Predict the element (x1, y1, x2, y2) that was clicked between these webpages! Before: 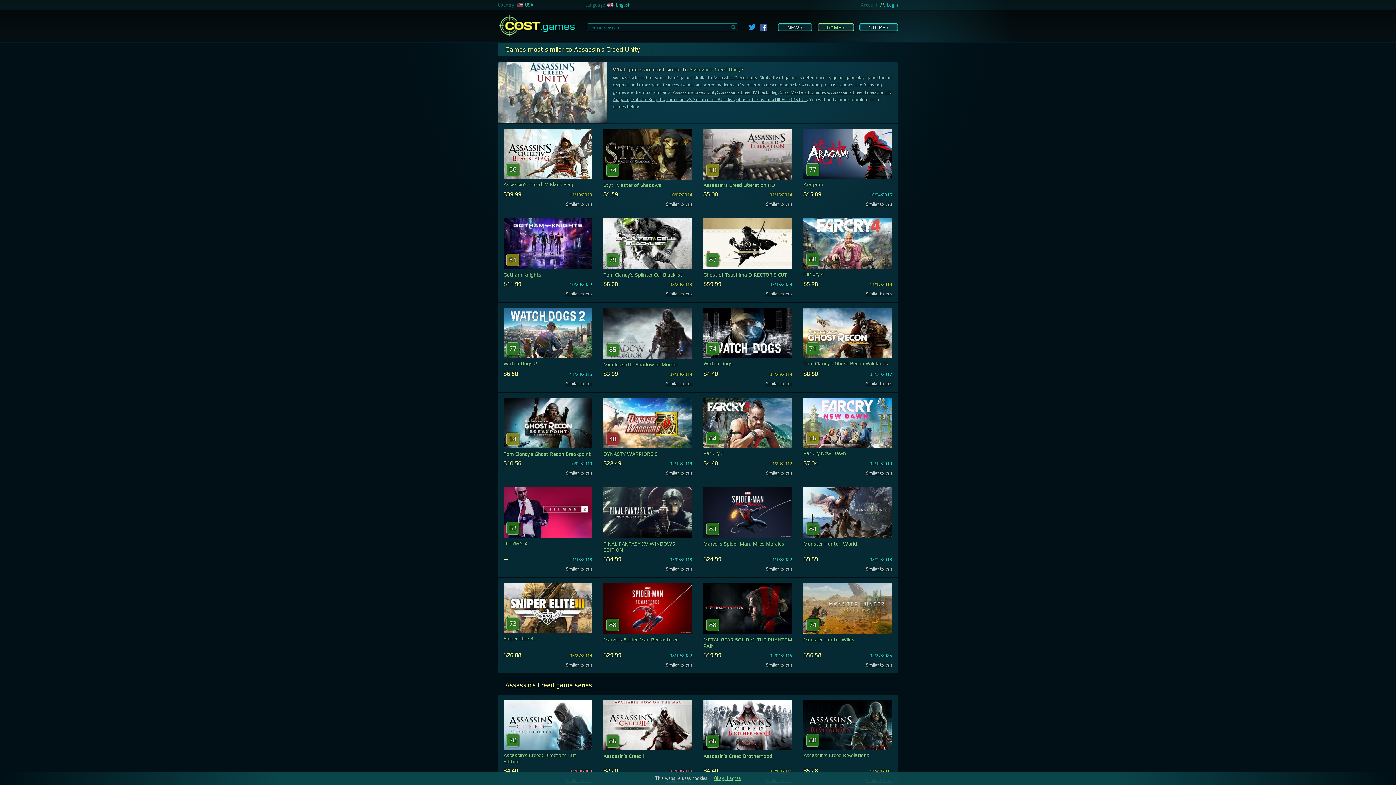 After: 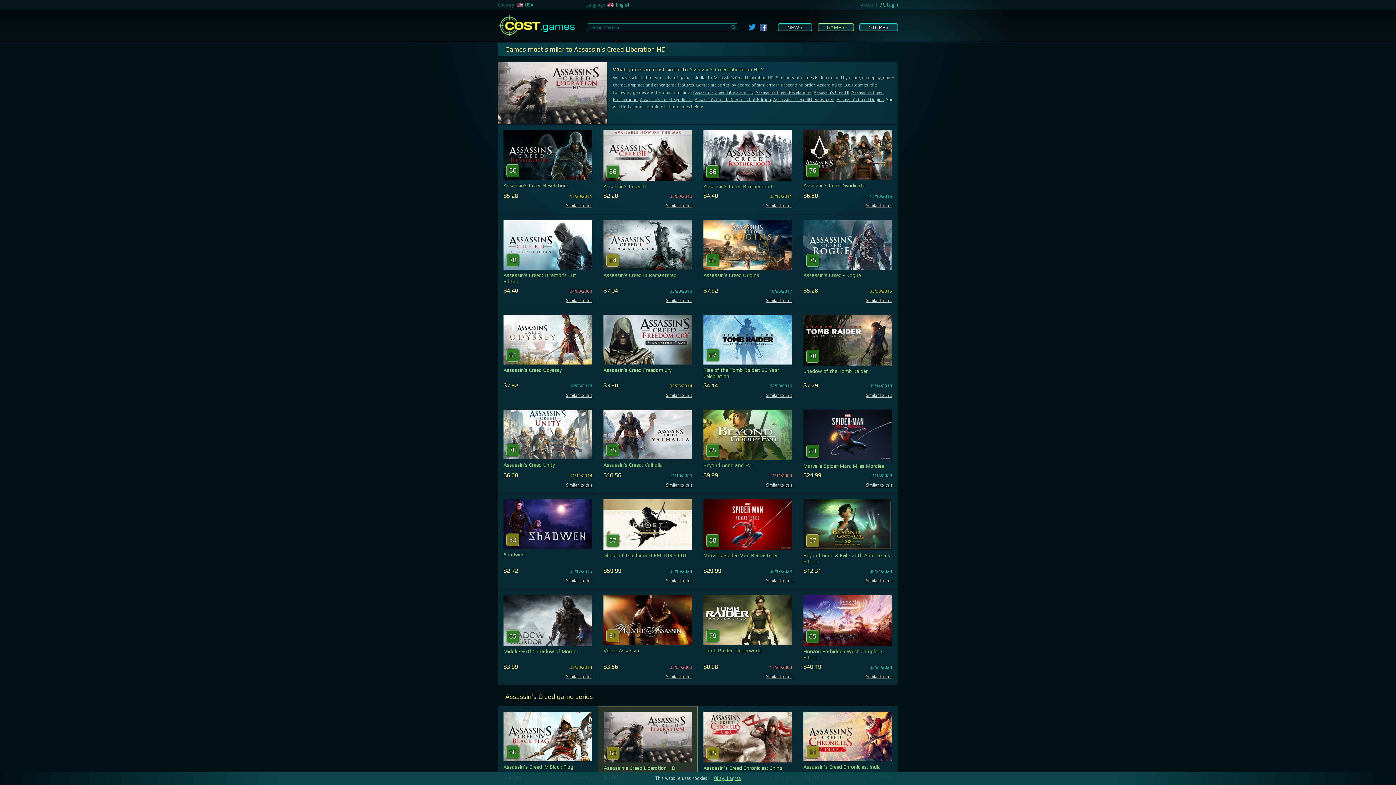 Action: label: Similar to this bbox: (766, 202, 792, 207)